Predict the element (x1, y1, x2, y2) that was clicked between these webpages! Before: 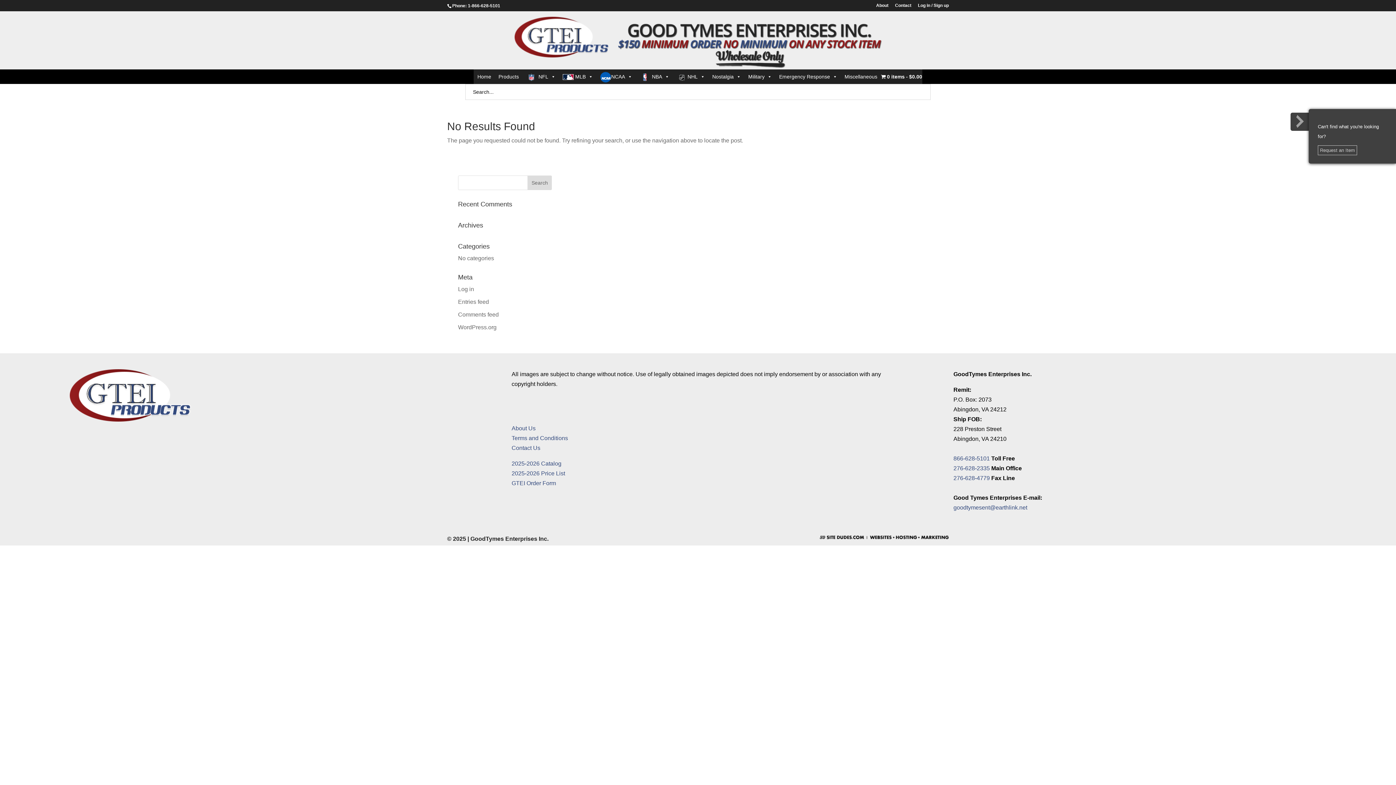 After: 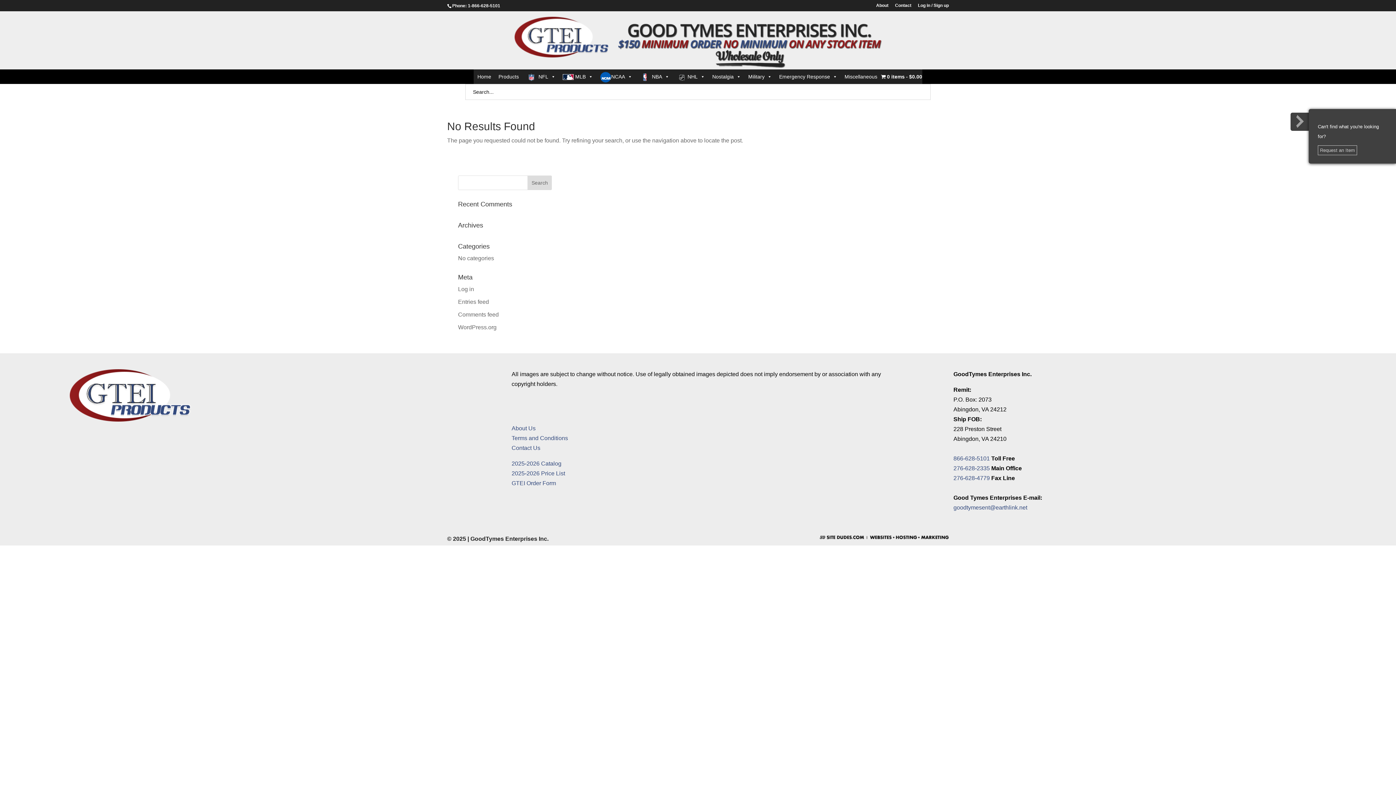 Action: bbox: (953, 504, 1027, 510) label: goodtymesent@earthlink.net